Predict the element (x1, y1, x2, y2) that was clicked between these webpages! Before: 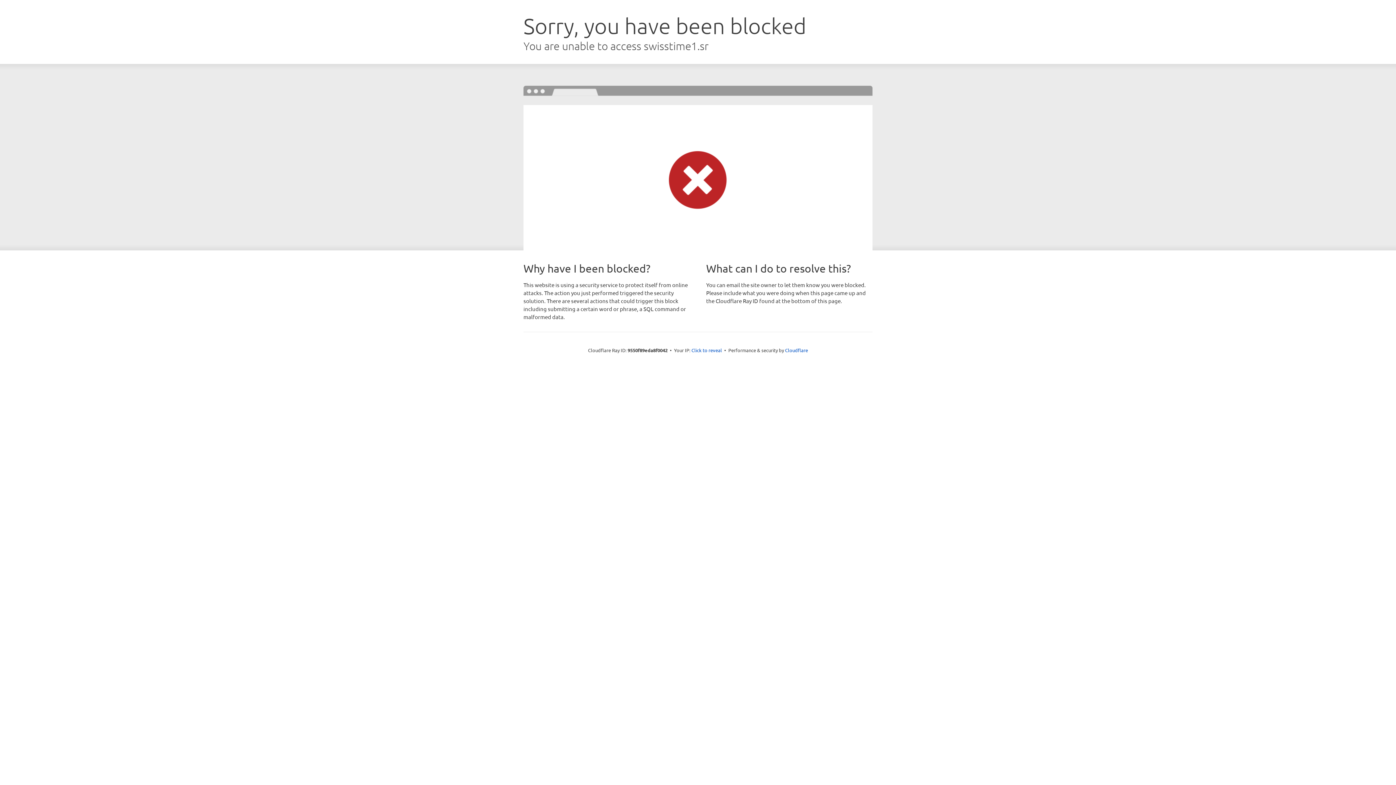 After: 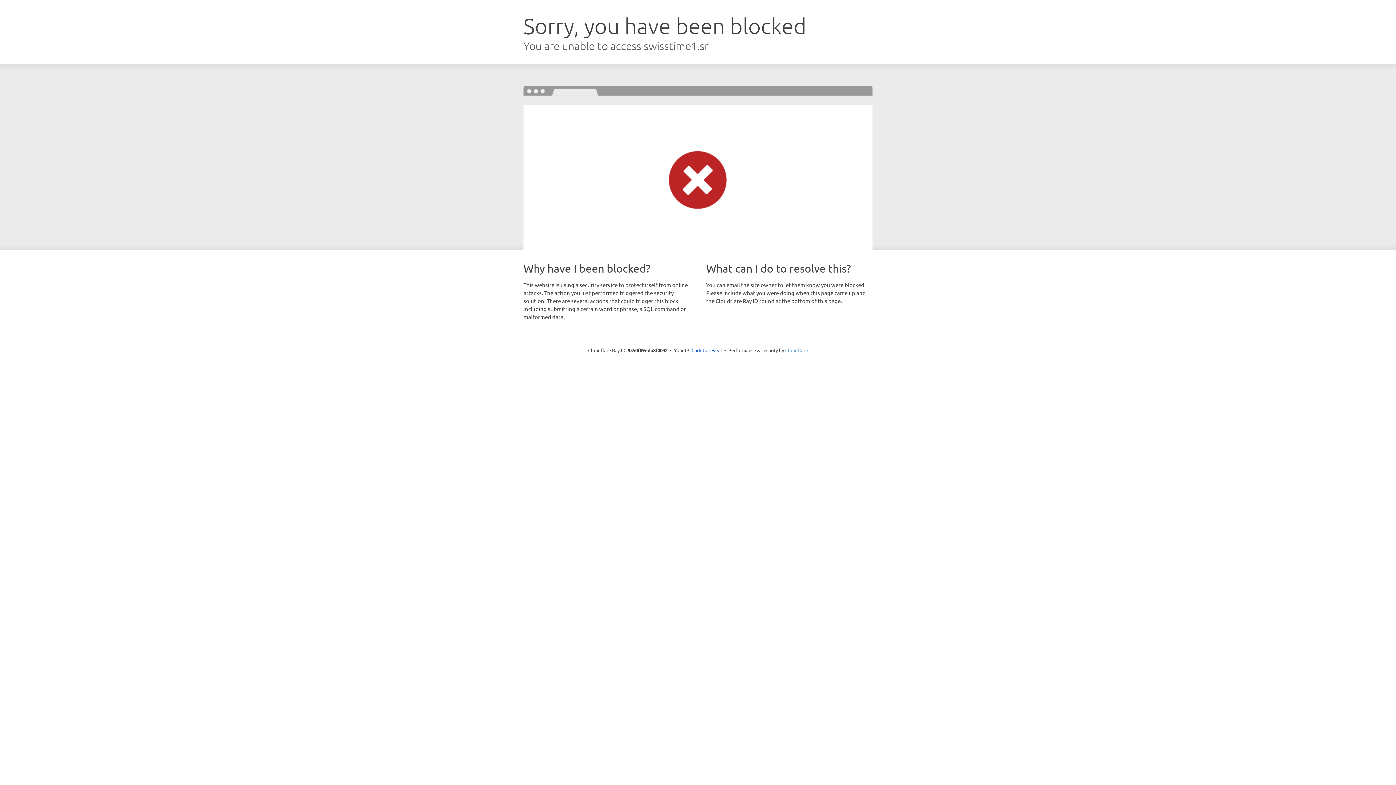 Action: label: Cloudflare bbox: (785, 347, 808, 353)